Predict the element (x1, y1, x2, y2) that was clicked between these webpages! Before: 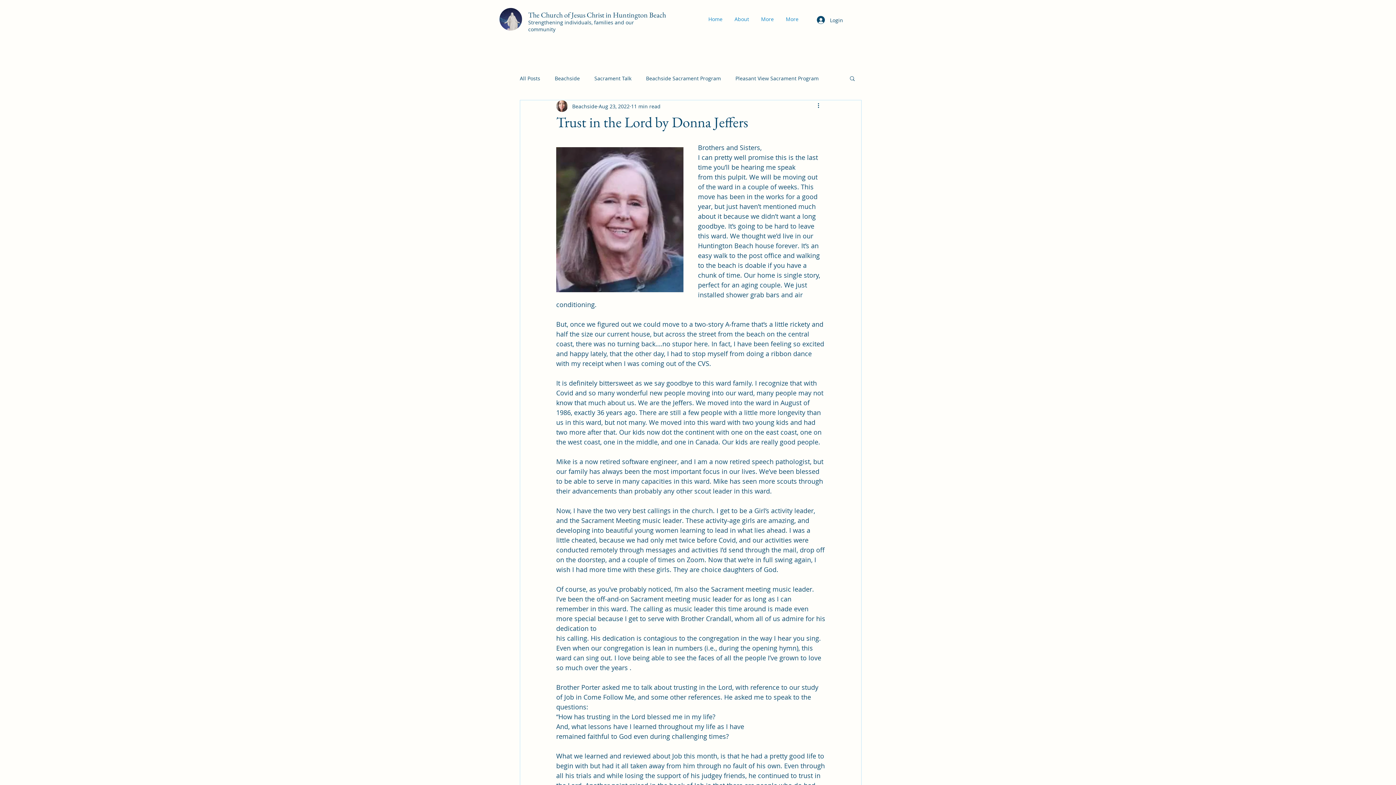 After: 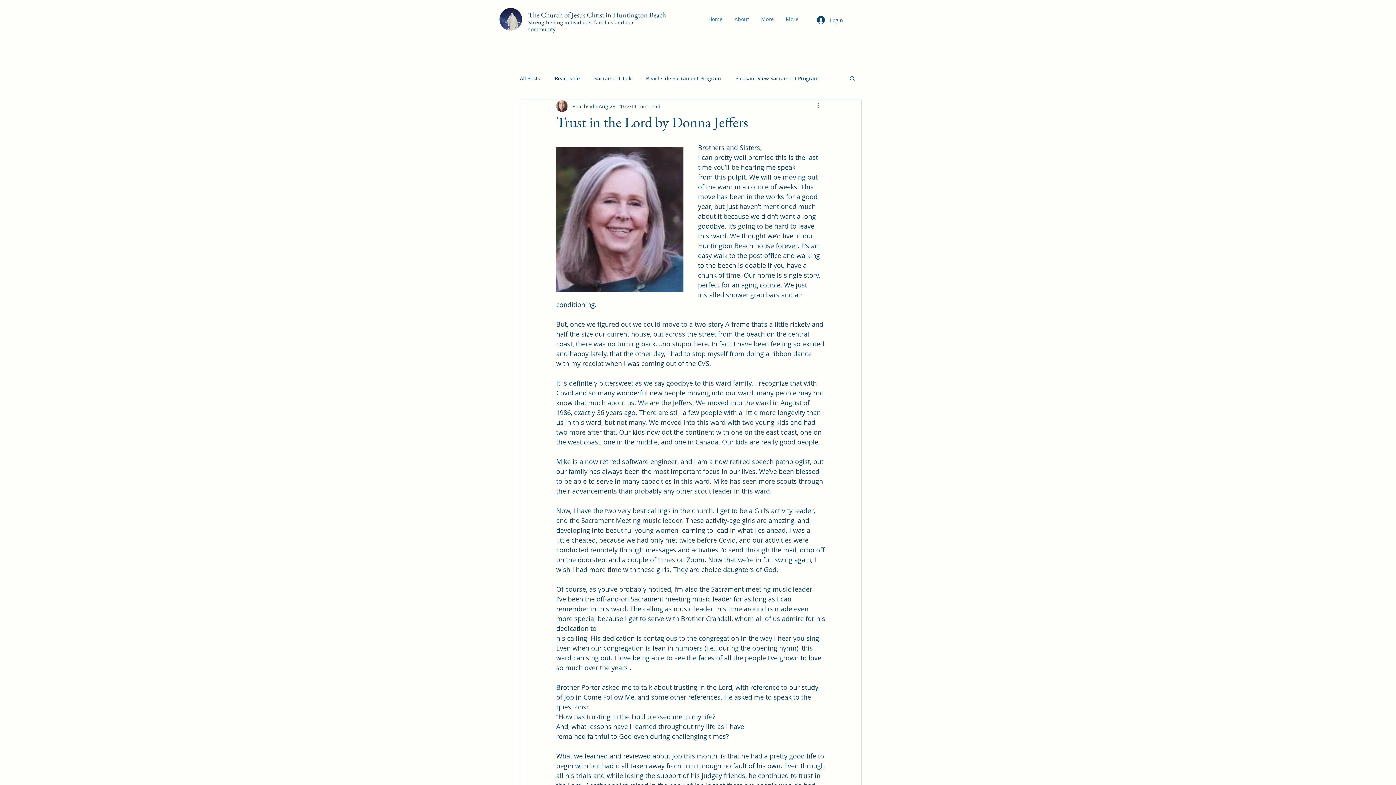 Action: label: More actions bbox: (816, 101, 825, 110)